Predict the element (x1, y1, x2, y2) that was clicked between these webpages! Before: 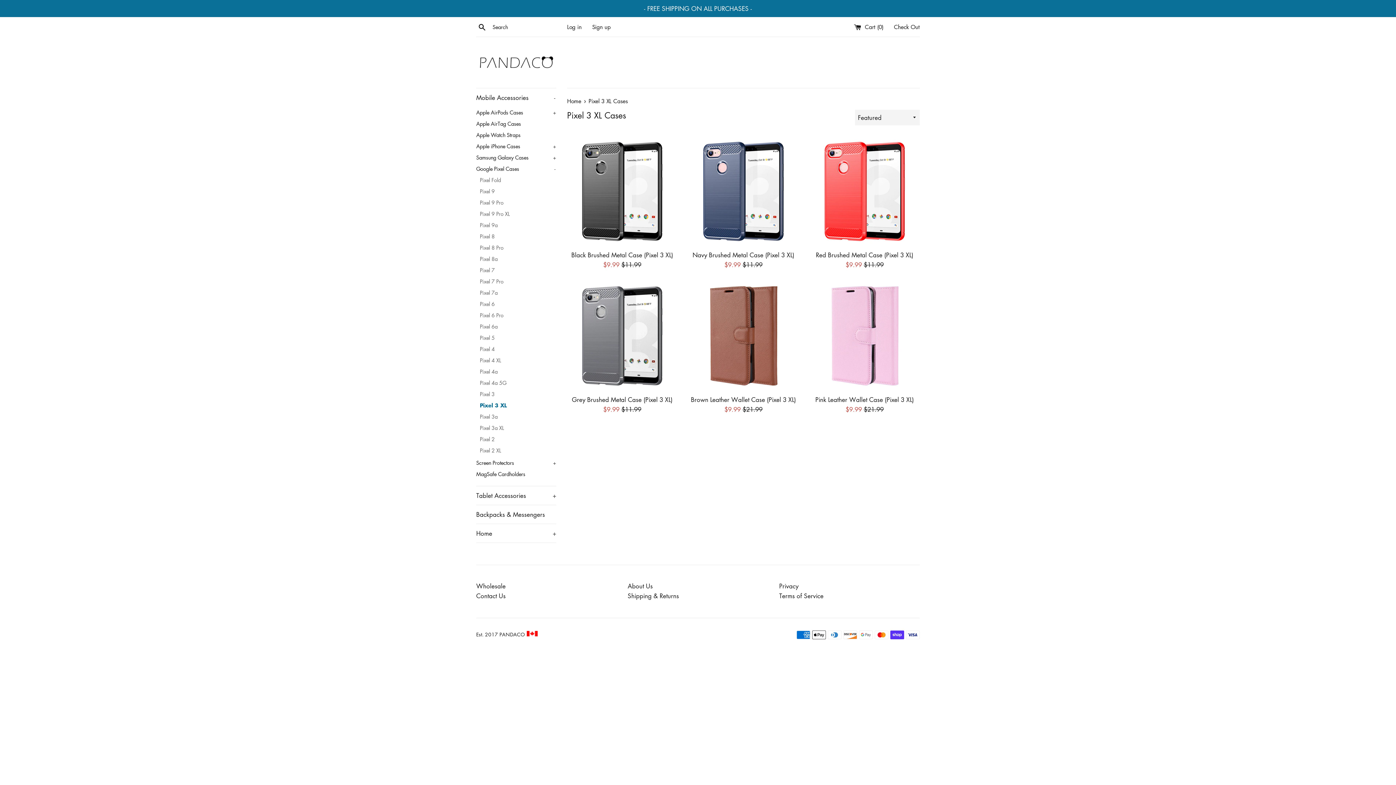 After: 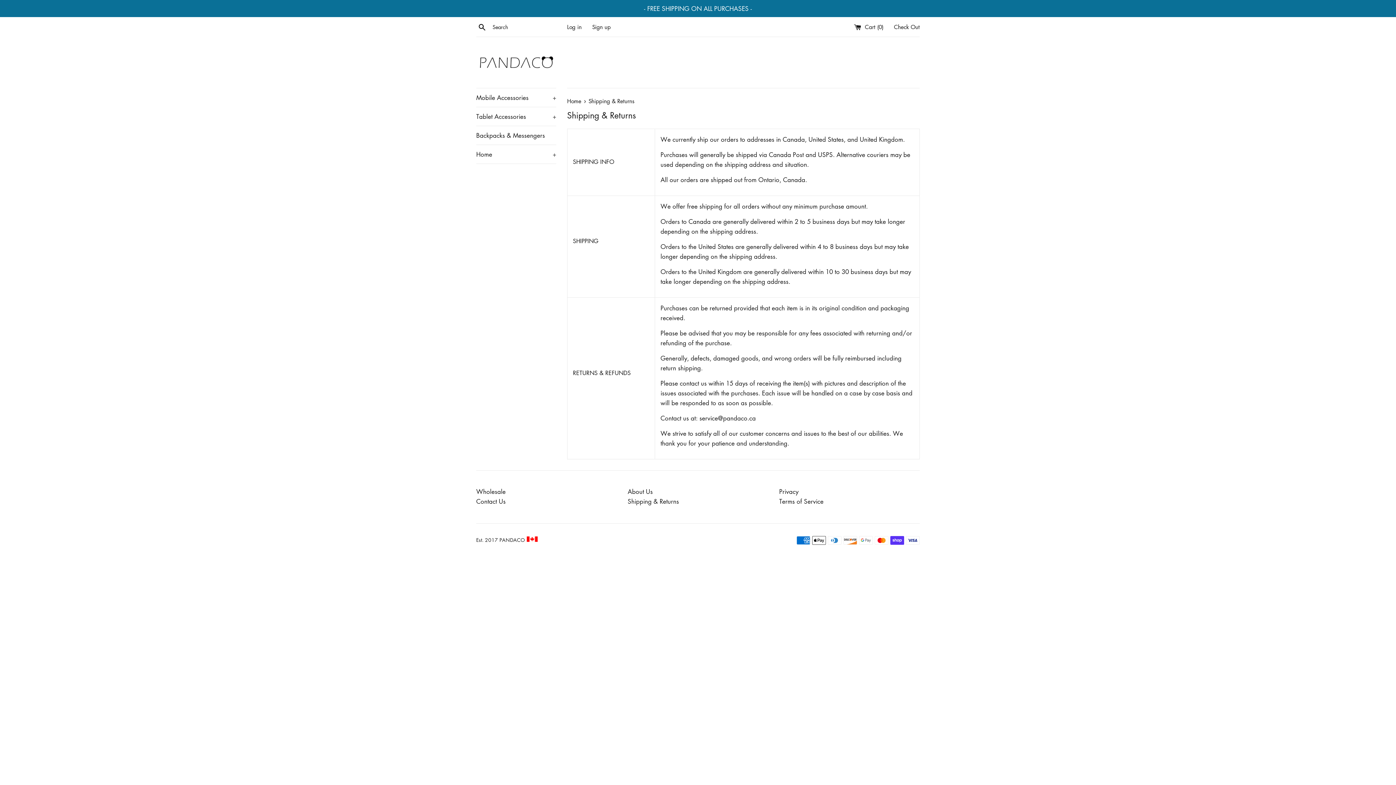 Action: label: Shipping & Returns bbox: (627, 592, 679, 600)